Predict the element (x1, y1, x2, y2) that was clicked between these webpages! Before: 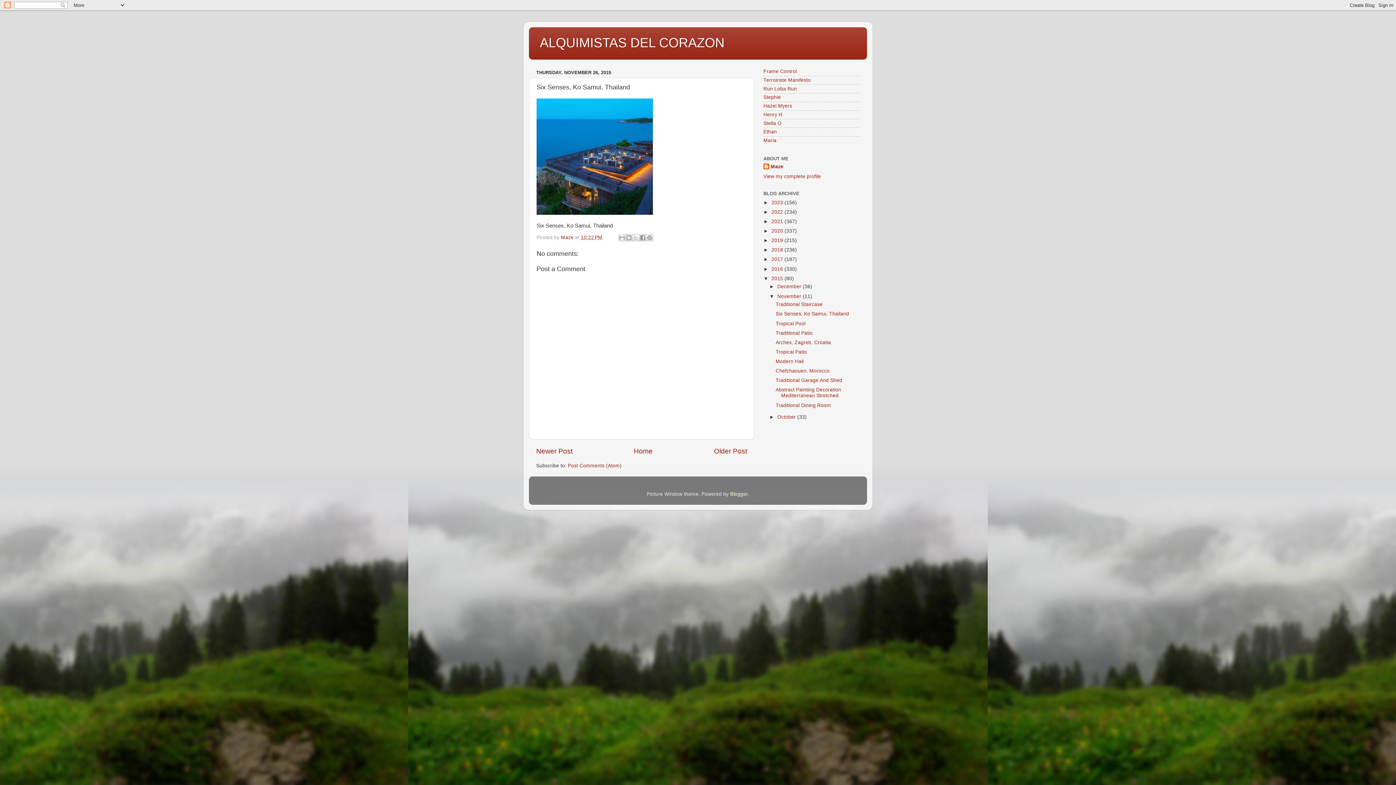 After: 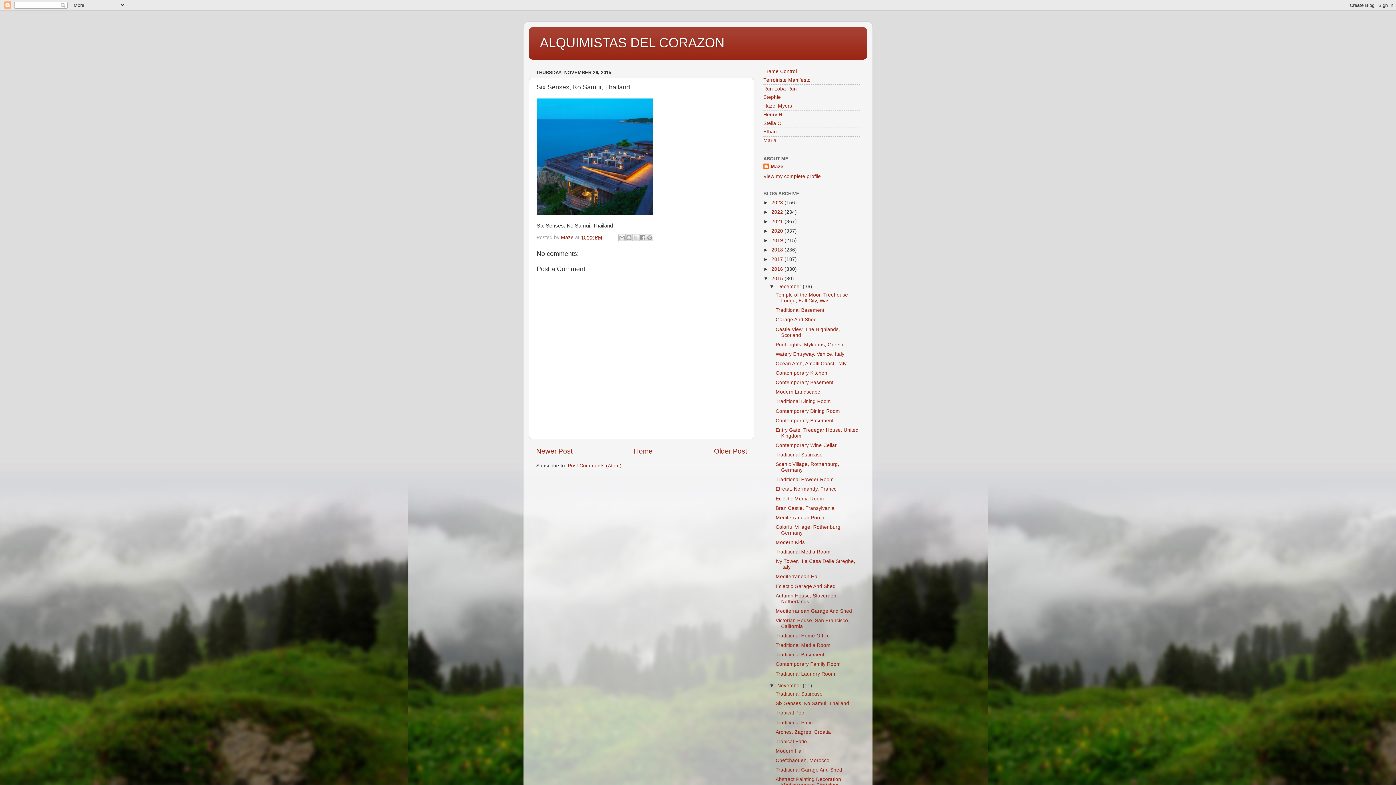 Action: label: ►   bbox: (769, 284, 777, 289)